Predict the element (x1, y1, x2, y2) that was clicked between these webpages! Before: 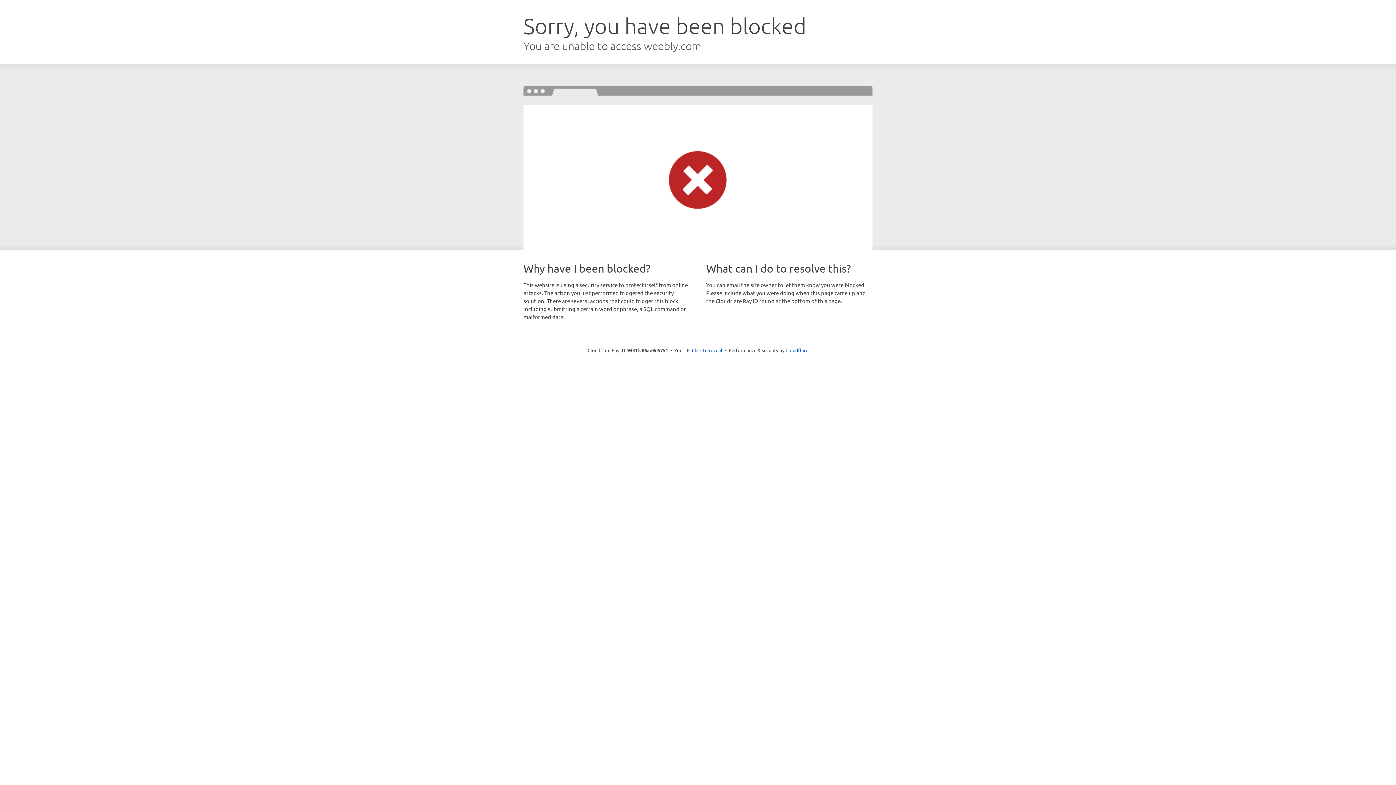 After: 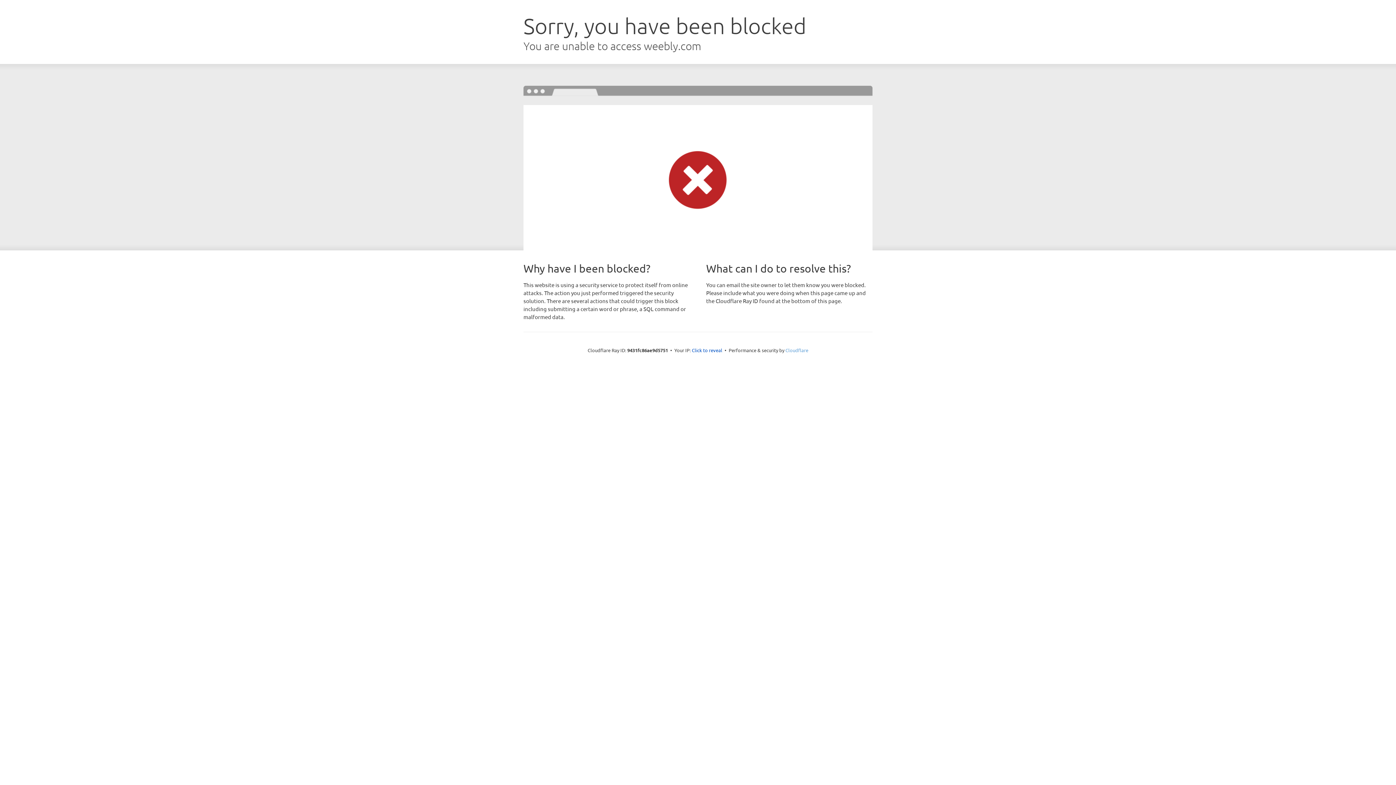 Action: label: Cloudflare bbox: (785, 347, 808, 353)